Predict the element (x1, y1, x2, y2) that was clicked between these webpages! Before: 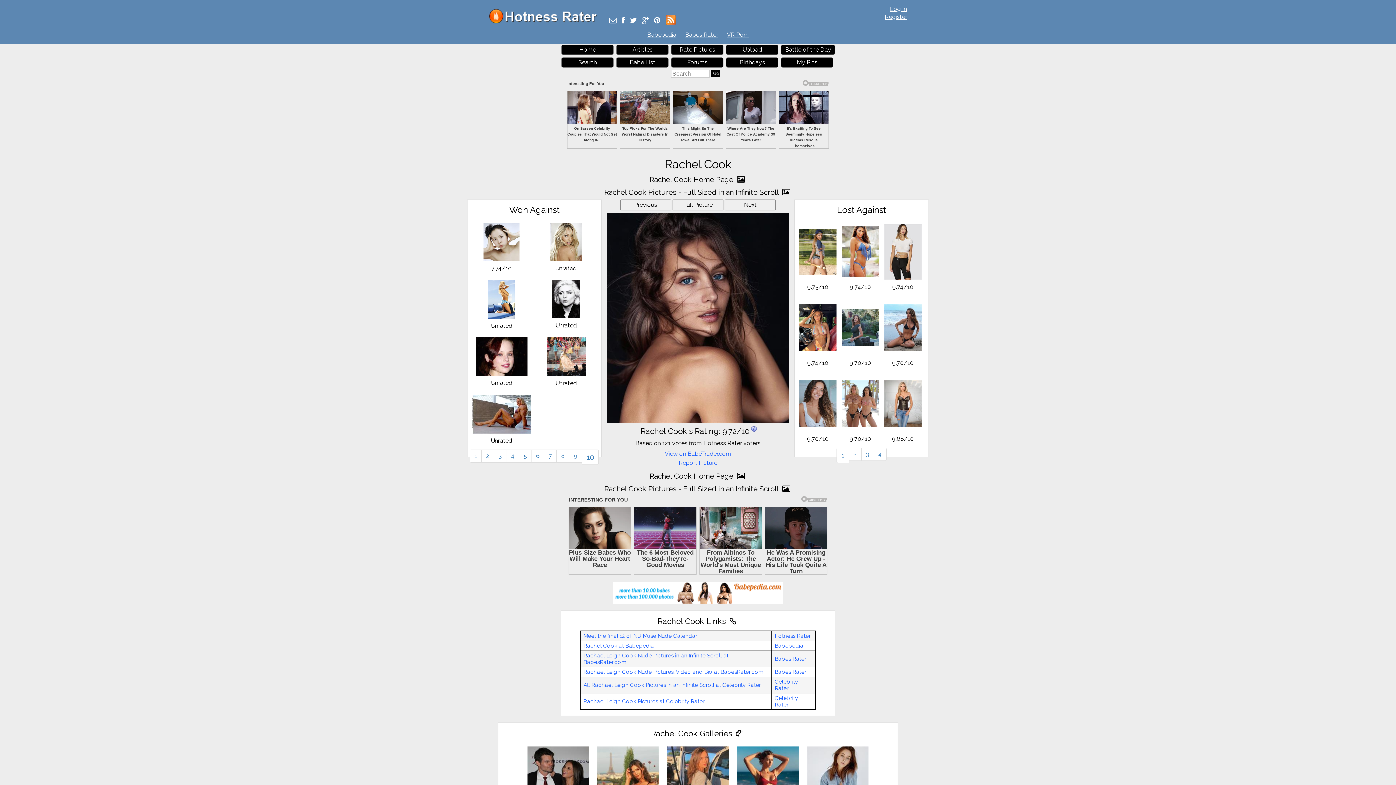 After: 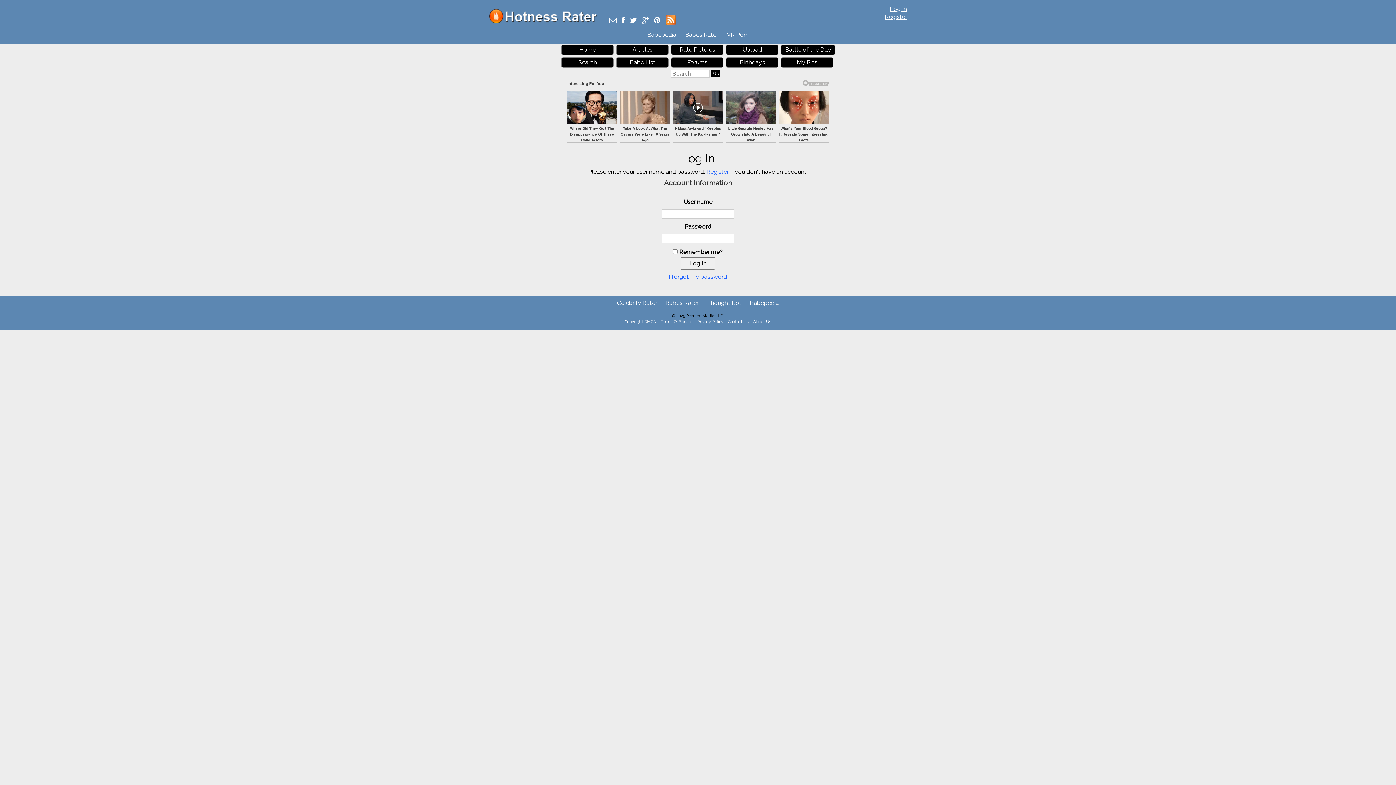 Action: label: My Pics bbox: (781, 57, 833, 67)